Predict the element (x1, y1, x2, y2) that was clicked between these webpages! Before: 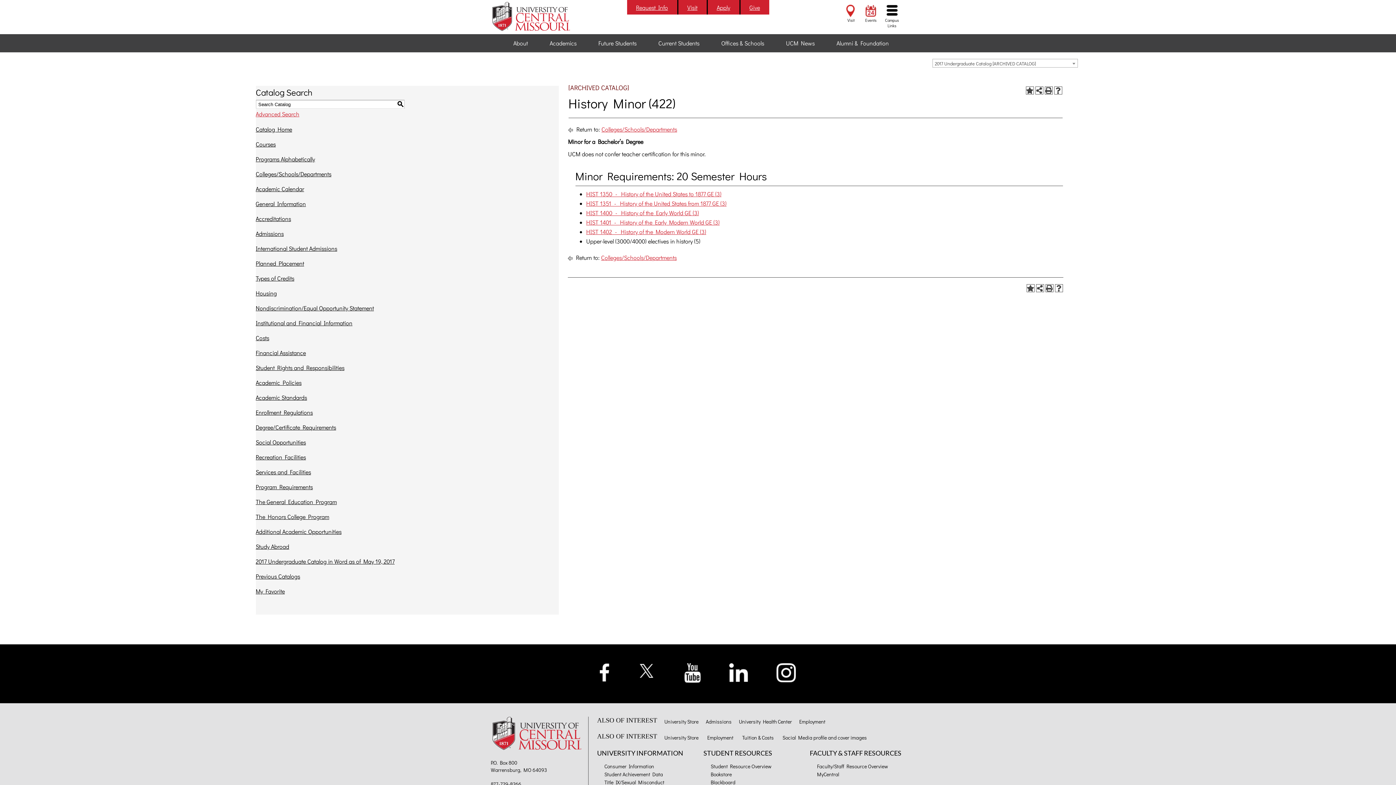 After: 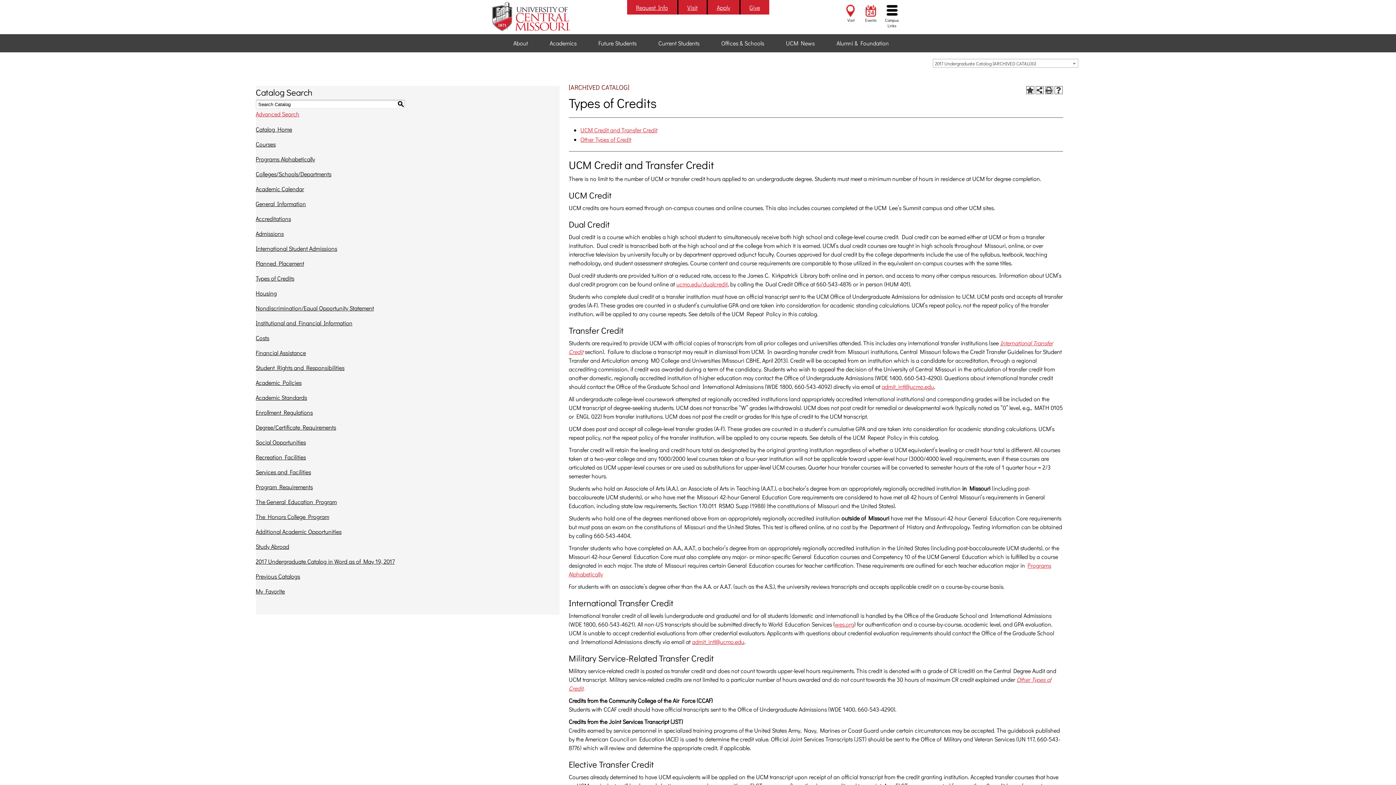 Action: bbox: (255, 272, 553, 284) label: Types of Credits